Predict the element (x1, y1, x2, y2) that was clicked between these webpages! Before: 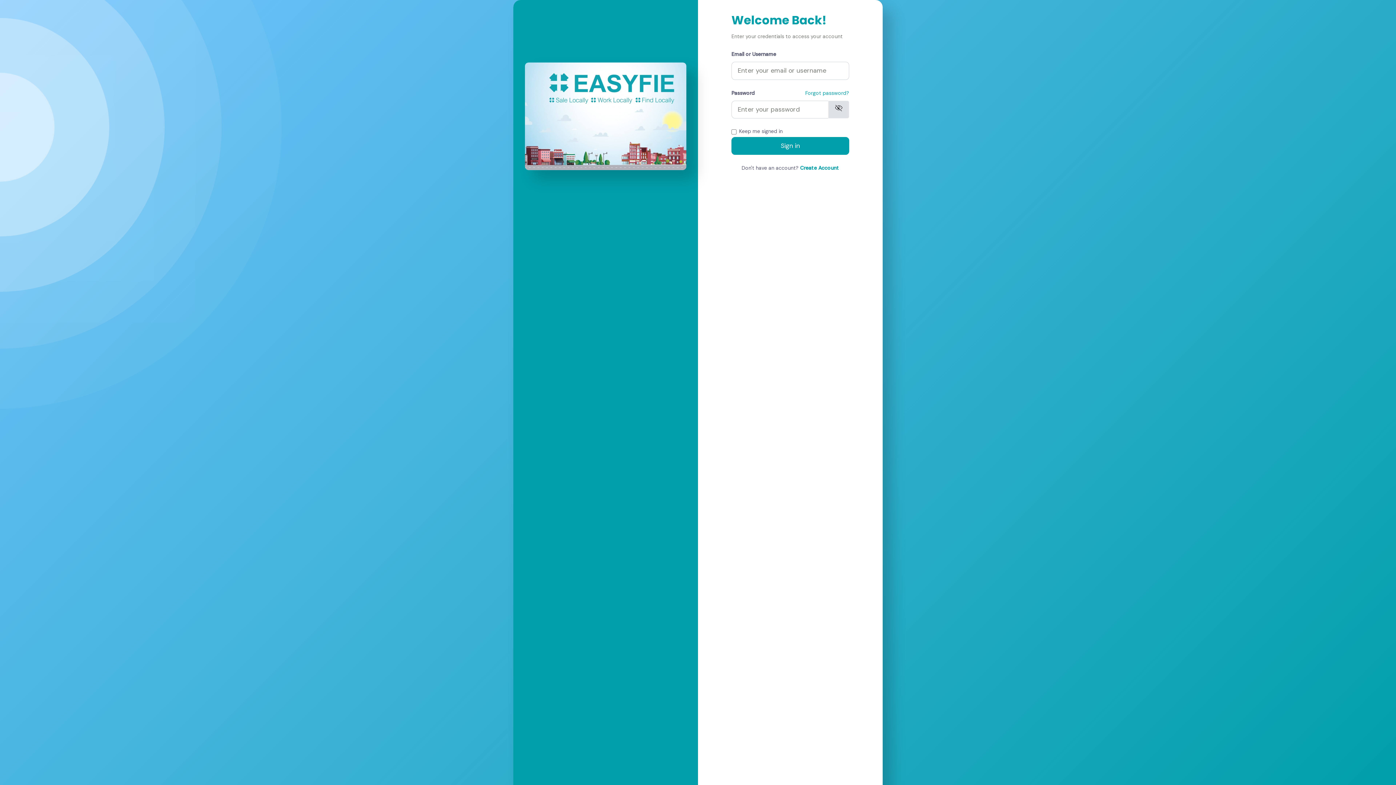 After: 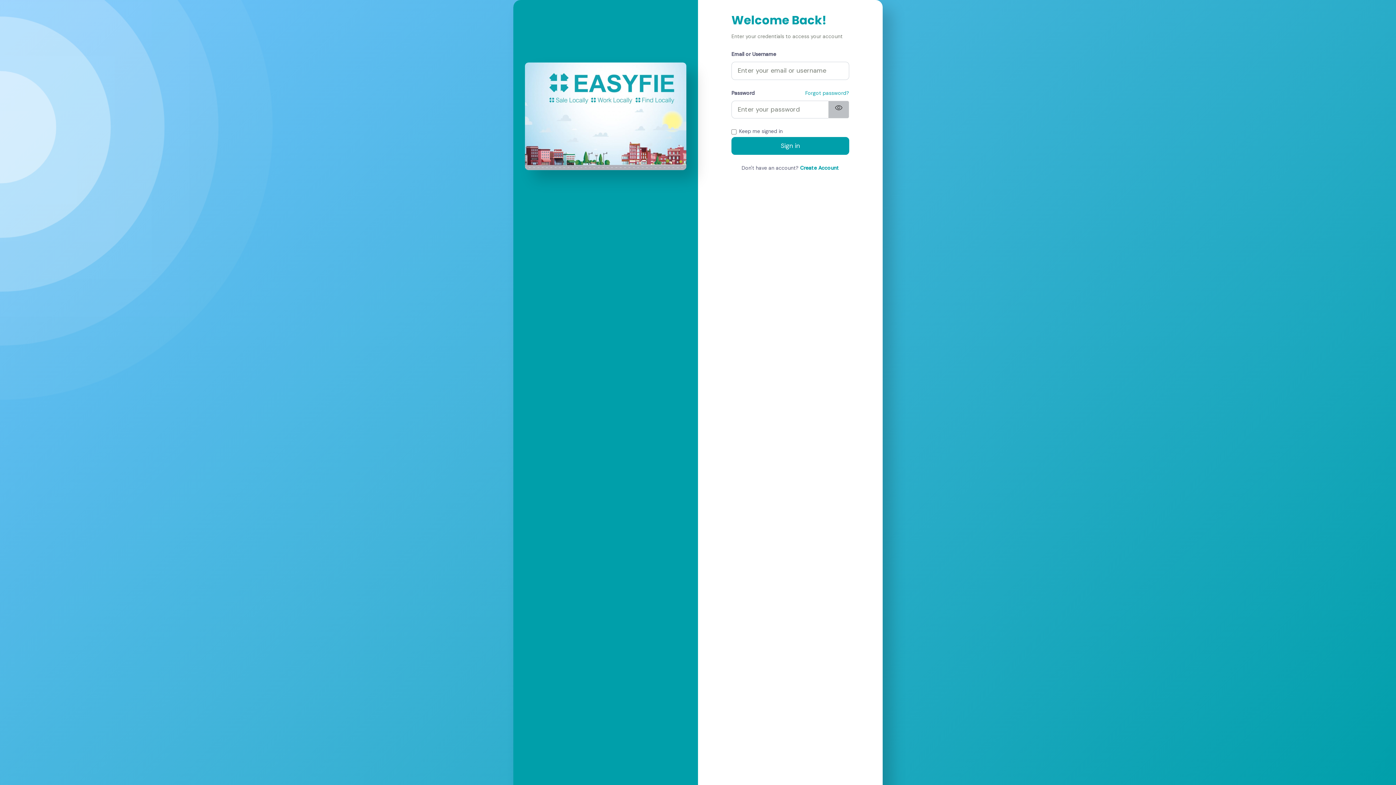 Action: bbox: (828, 100, 849, 118) label: visibility_off